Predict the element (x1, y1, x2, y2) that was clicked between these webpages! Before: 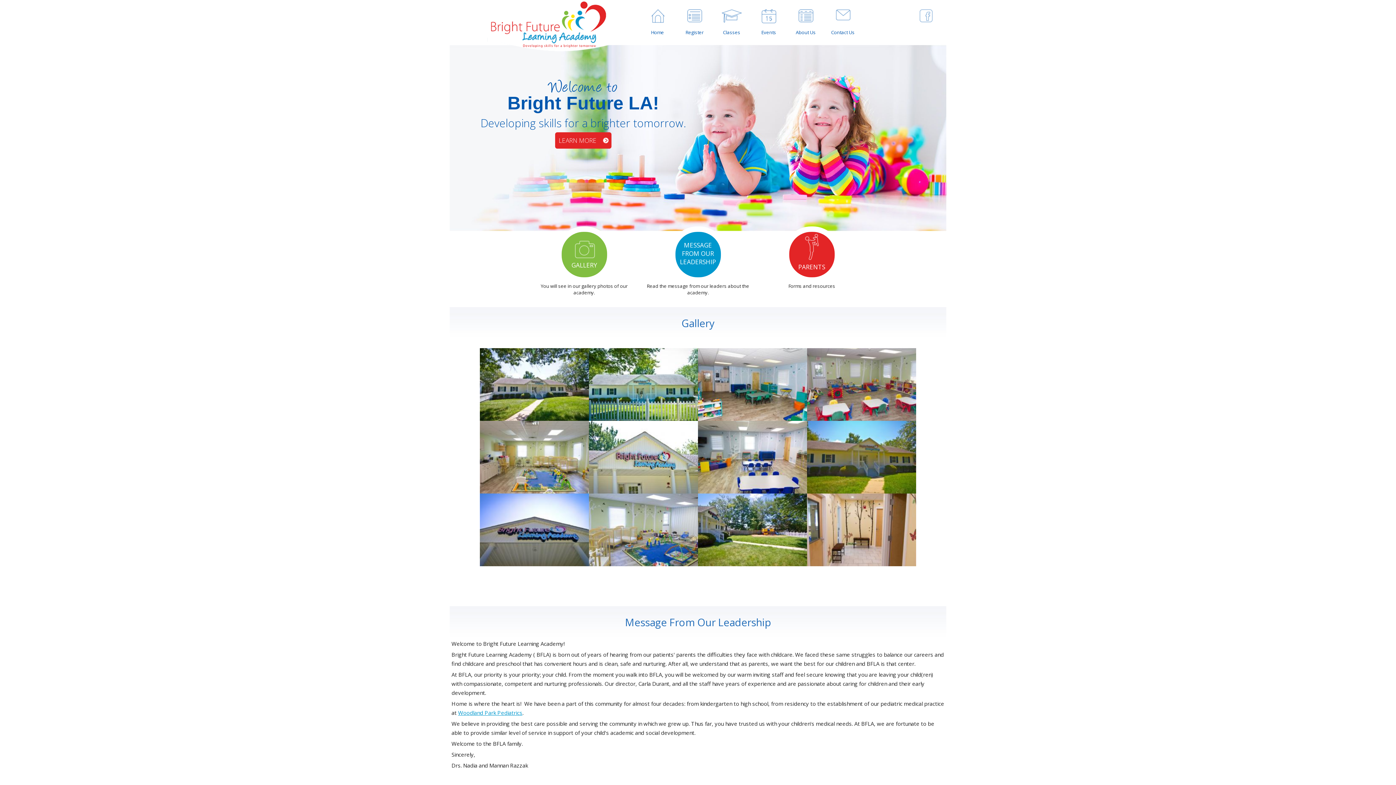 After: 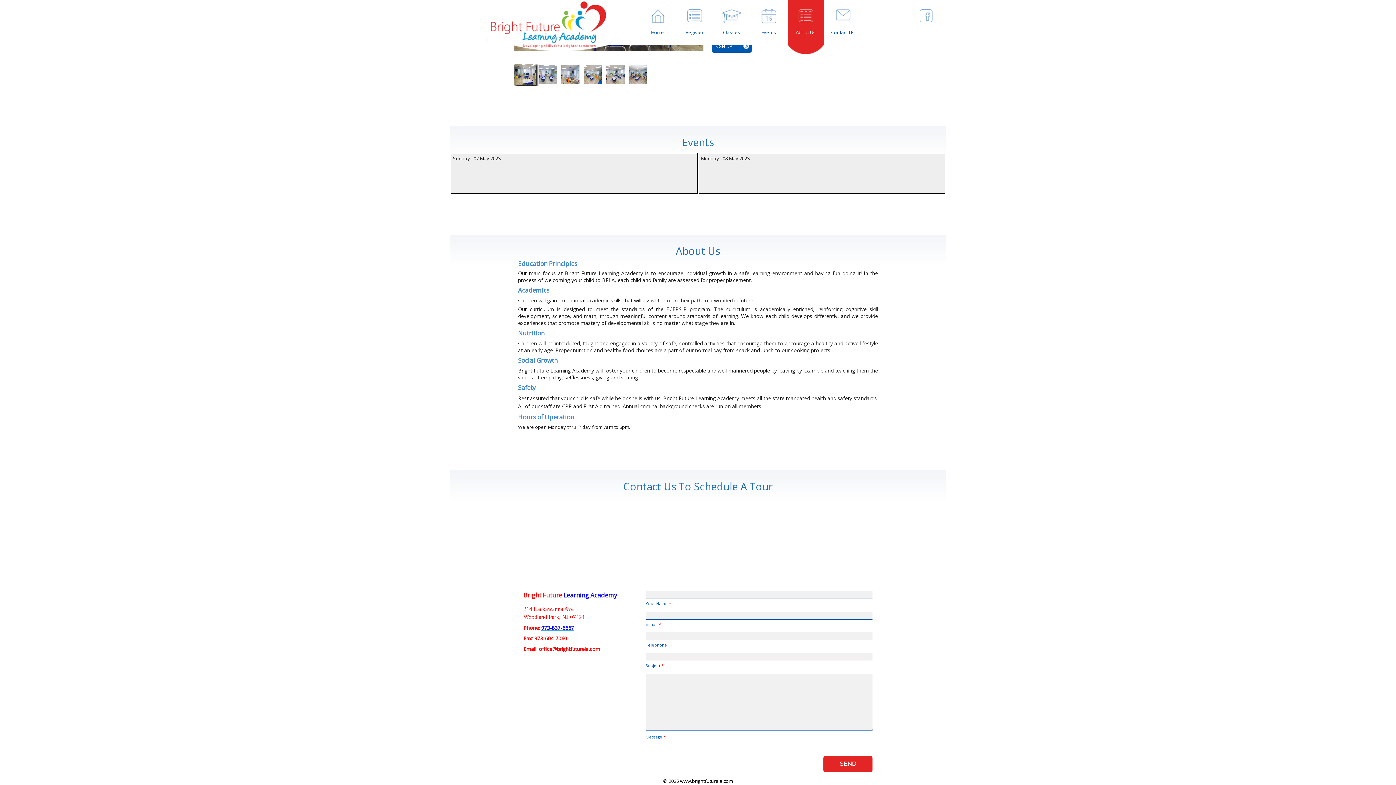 Action: label: About Us bbox: (788, 0, 824, 35)